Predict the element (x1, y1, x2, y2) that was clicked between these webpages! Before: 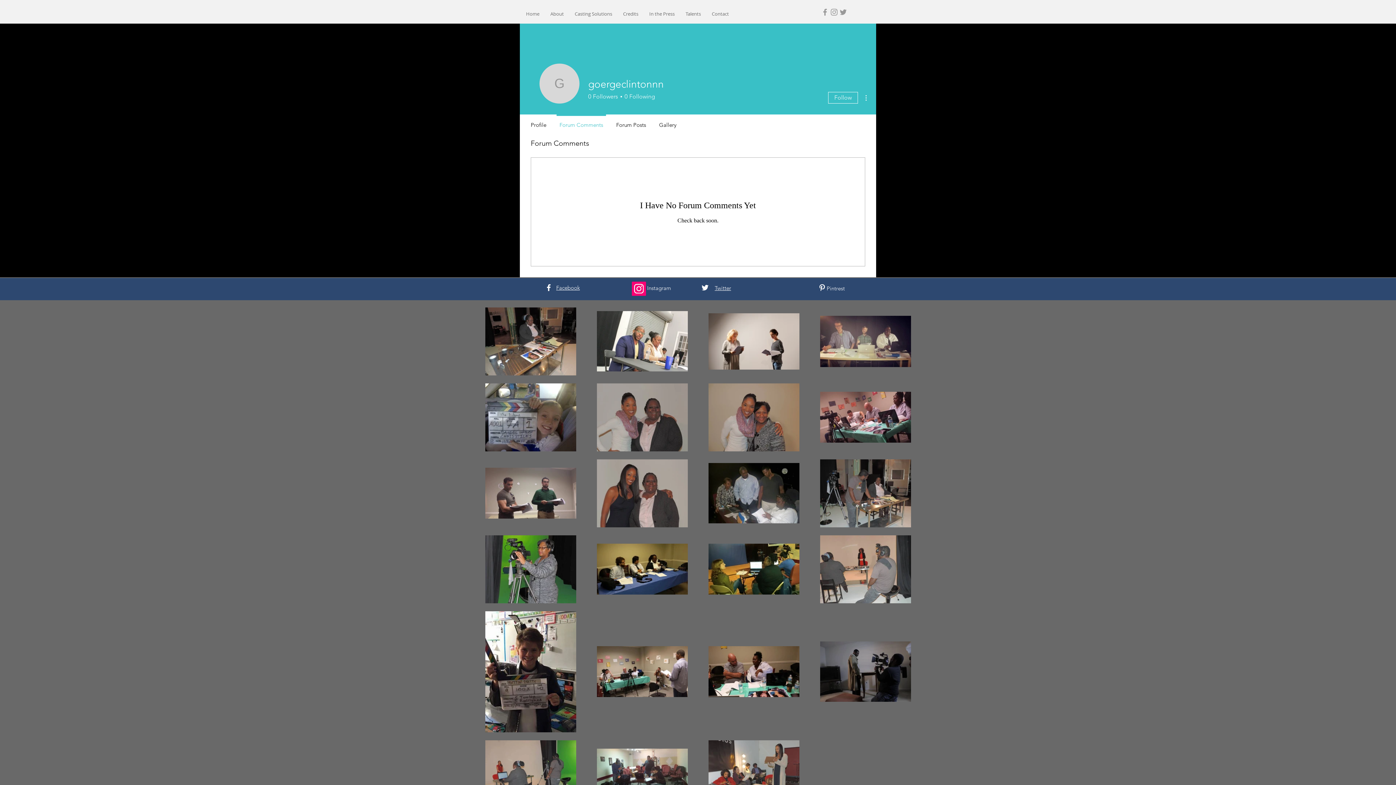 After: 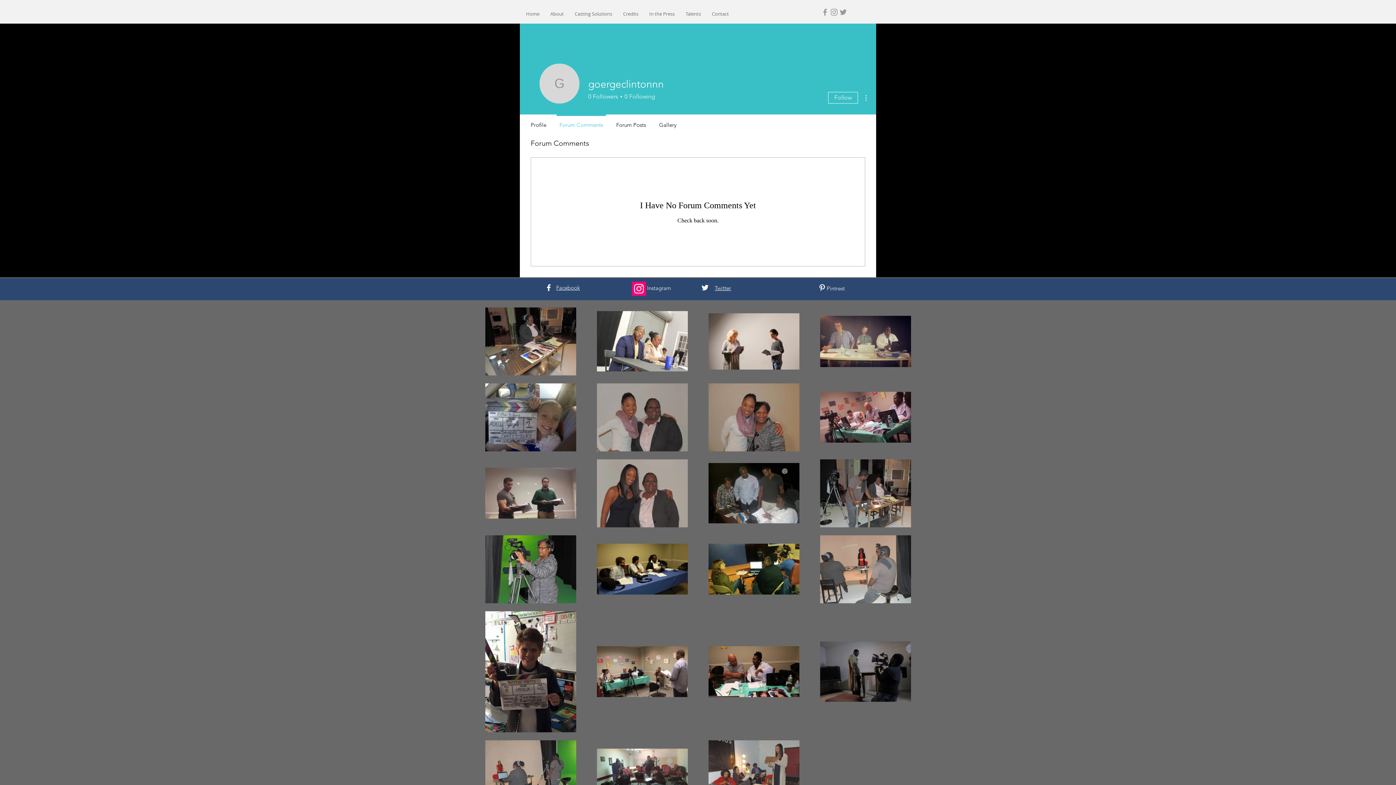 Action: label: Instagram bbox: (632, 281, 646, 296)